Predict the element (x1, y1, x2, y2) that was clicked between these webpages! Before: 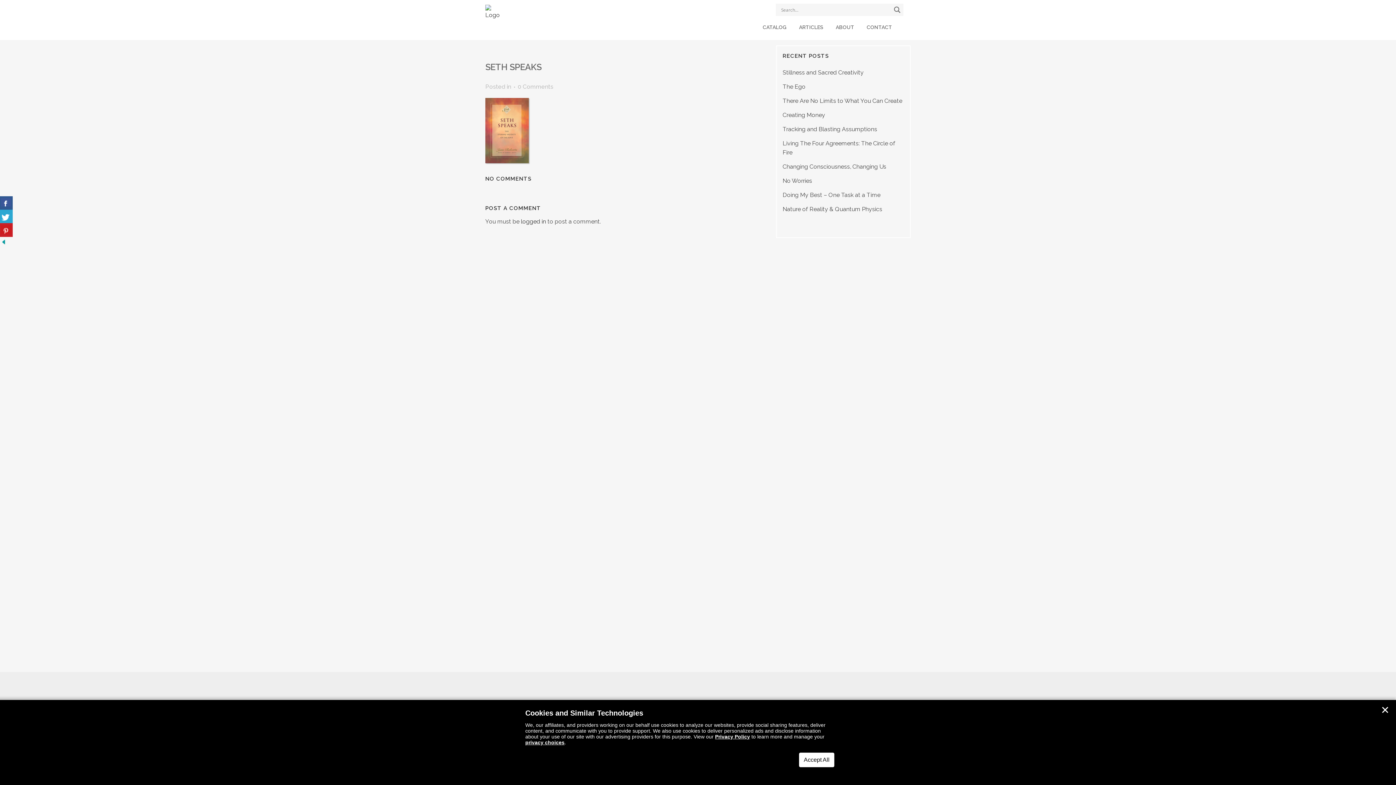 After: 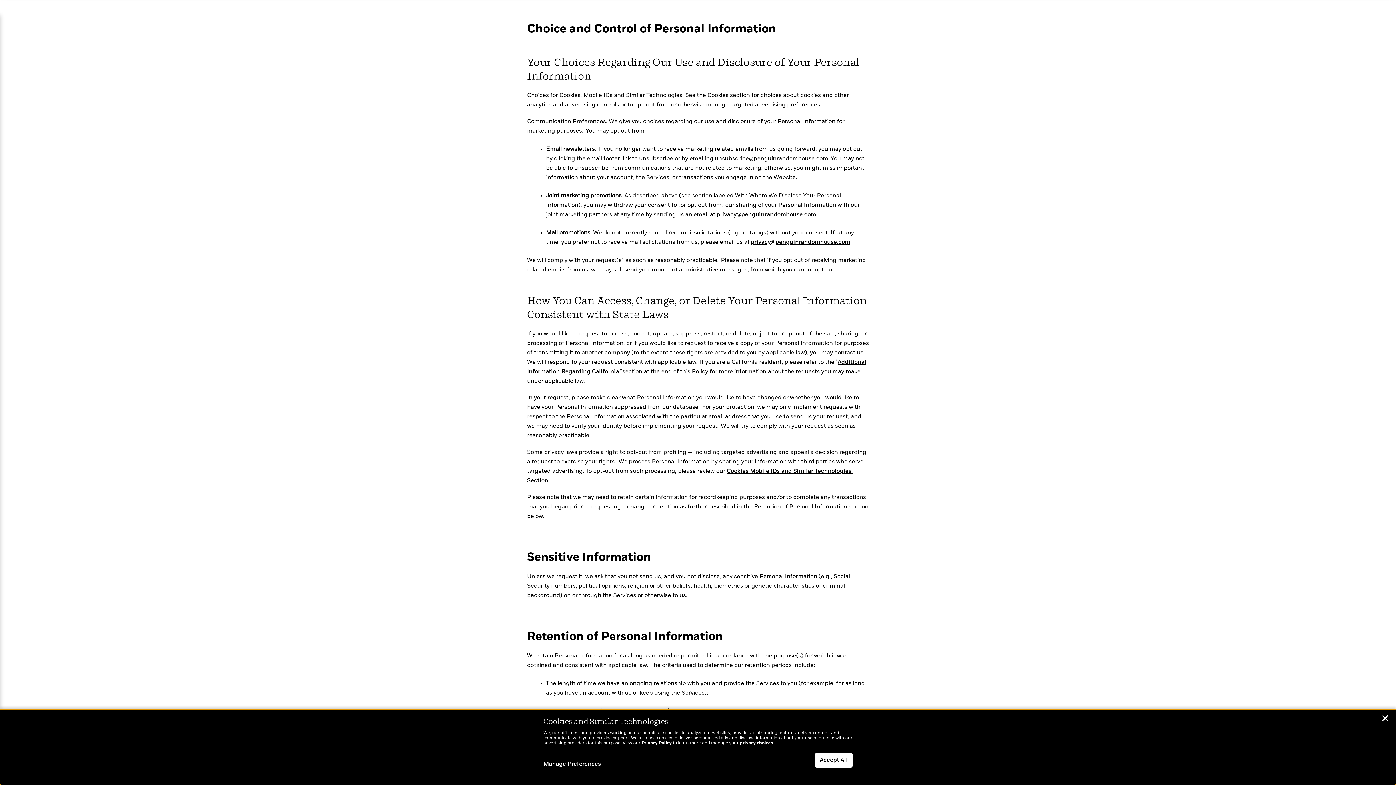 Action: bbox: (525, 740, 564, 745) label: privacy choices